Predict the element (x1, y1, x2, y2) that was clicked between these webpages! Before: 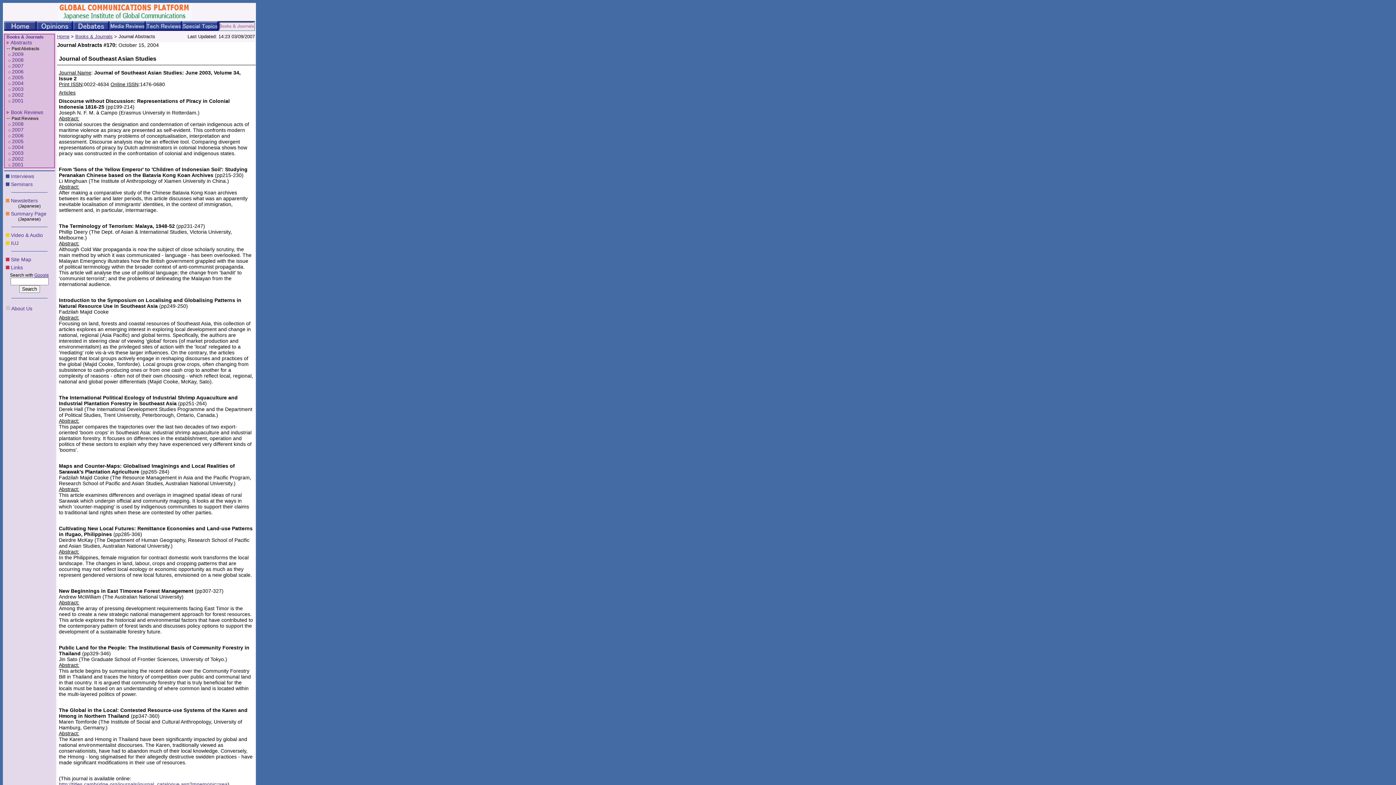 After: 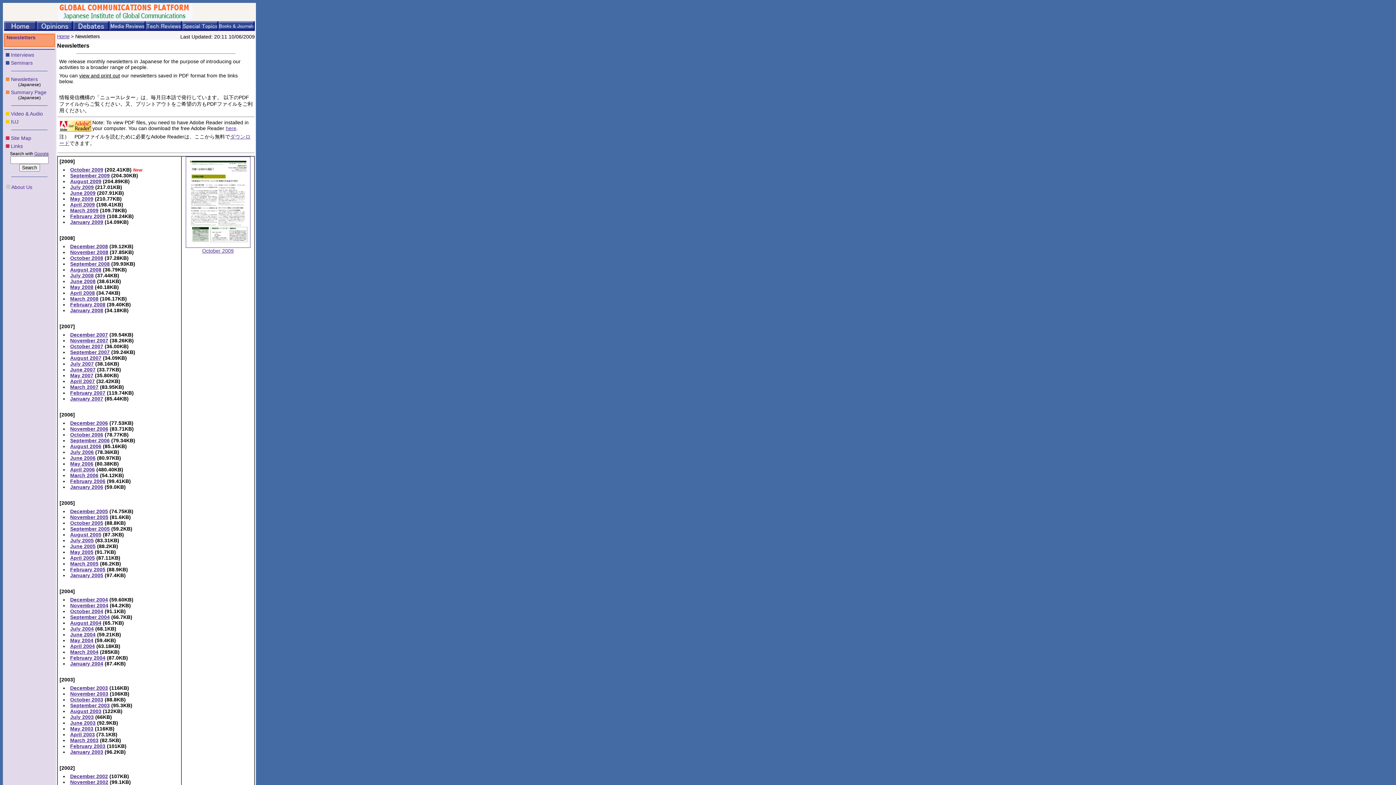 Action: bbox: (10, 197, 37, 203) label: Newsletters